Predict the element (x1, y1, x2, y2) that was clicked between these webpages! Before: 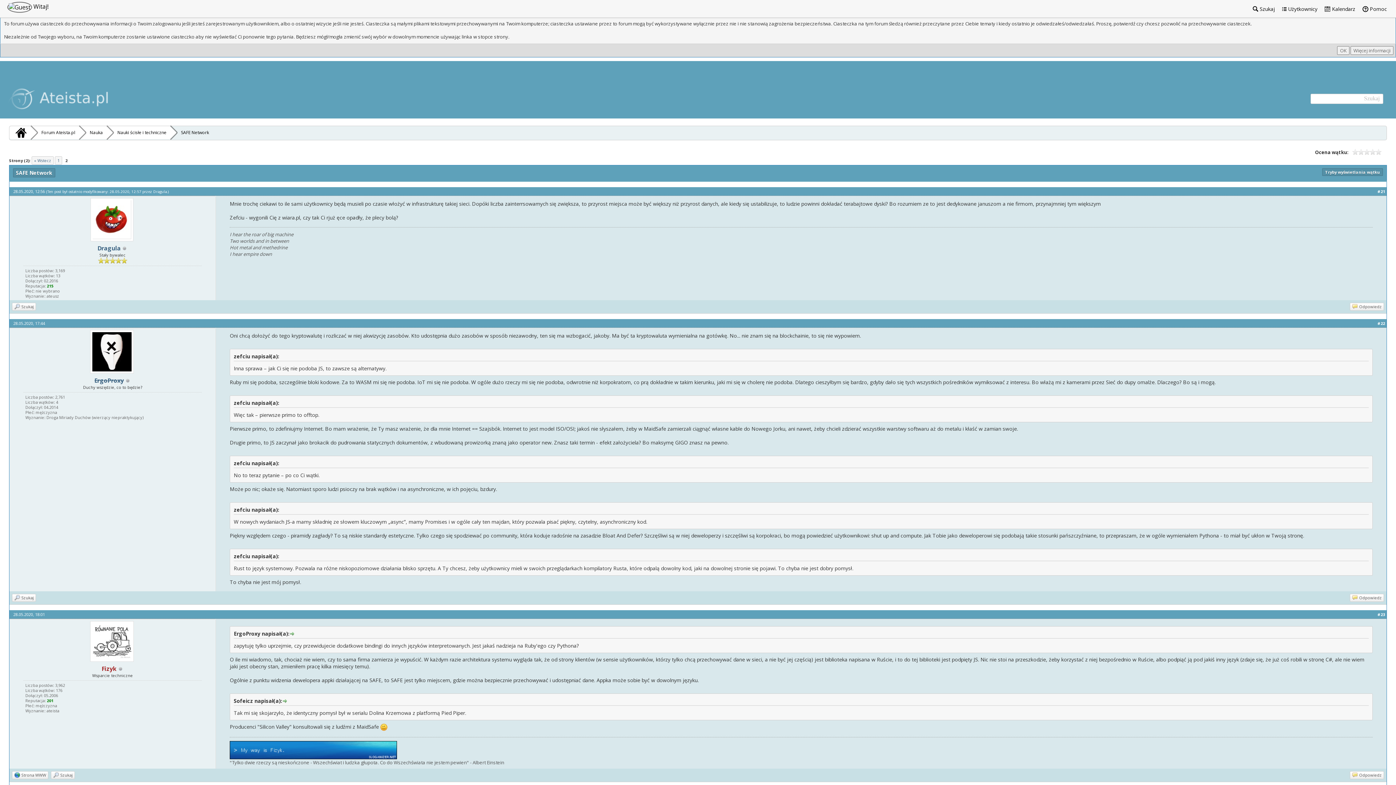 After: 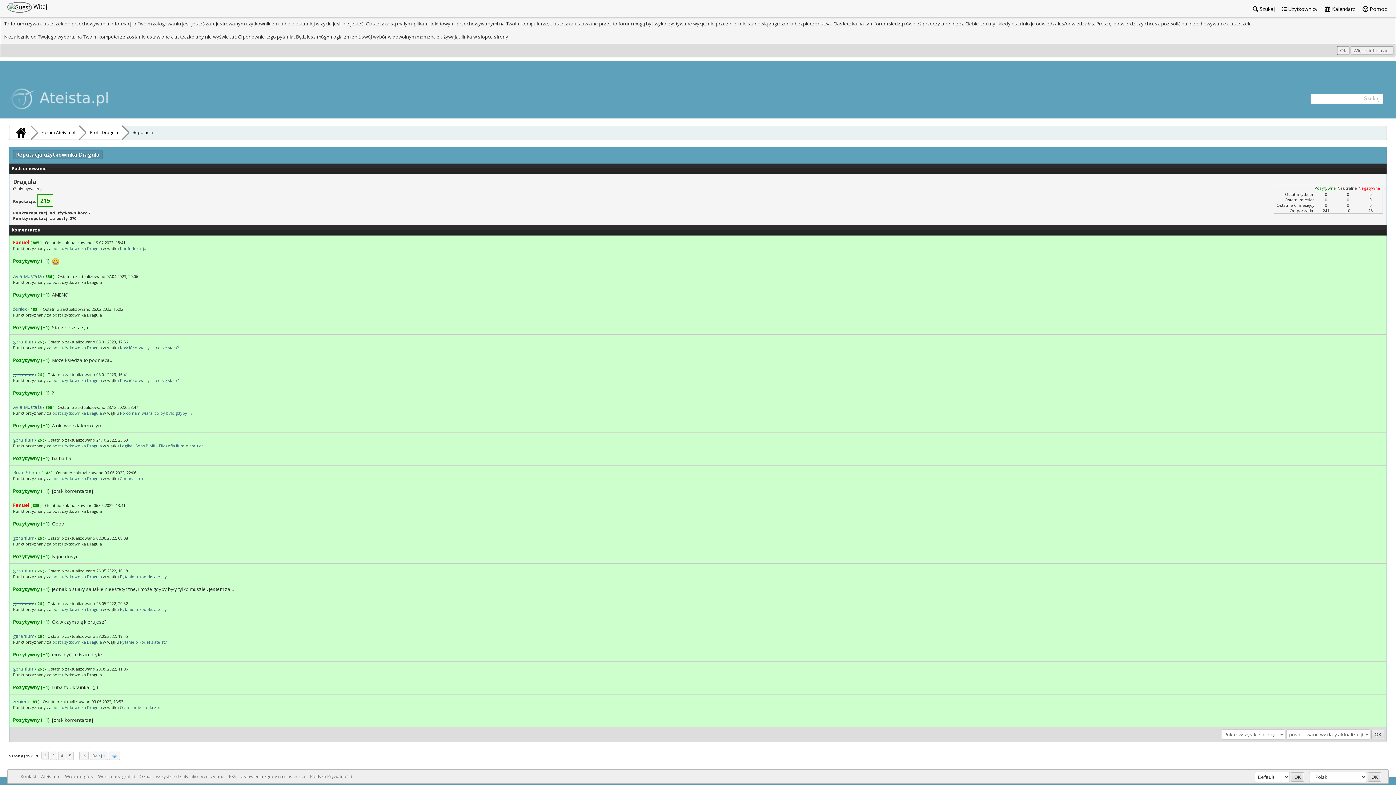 Action: label: 215 bbox: (46, 283, 53, 288)